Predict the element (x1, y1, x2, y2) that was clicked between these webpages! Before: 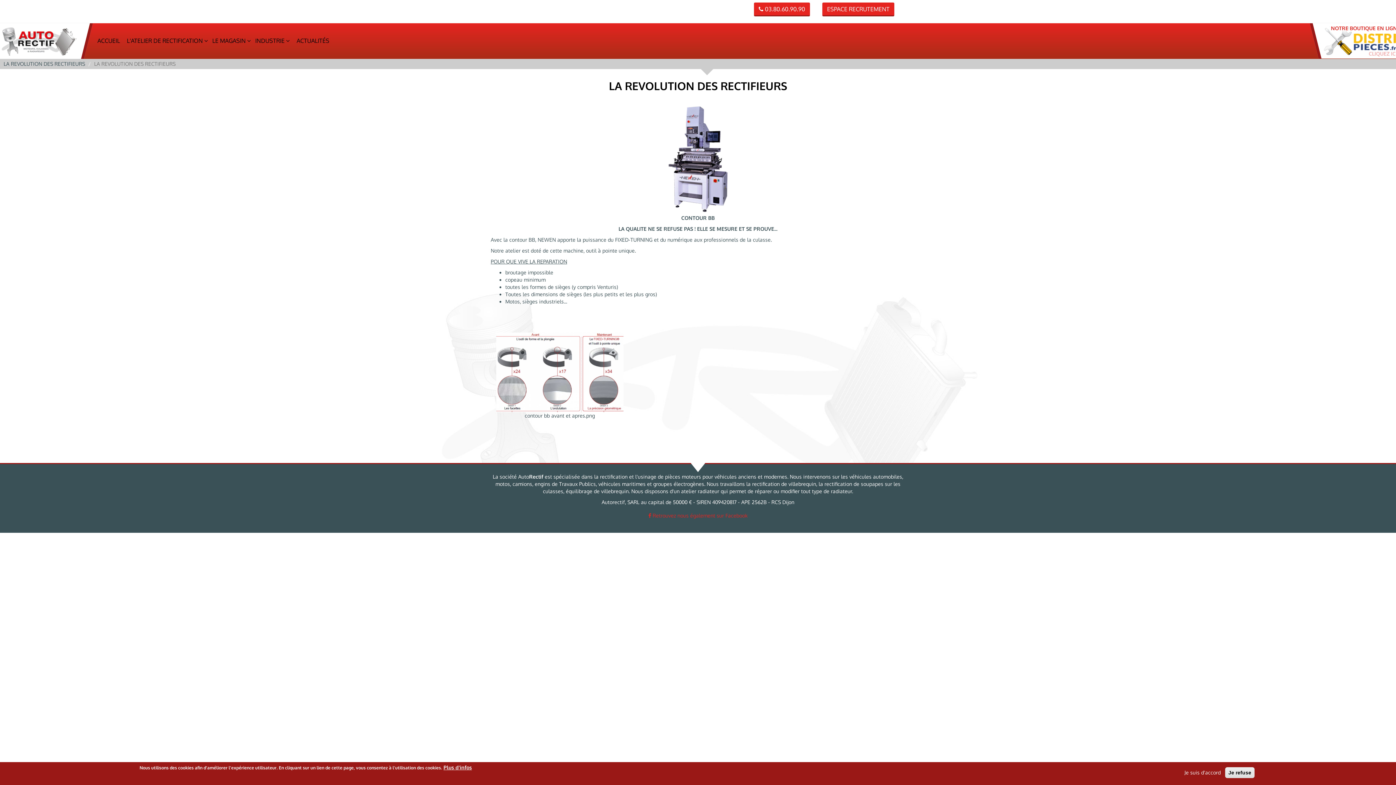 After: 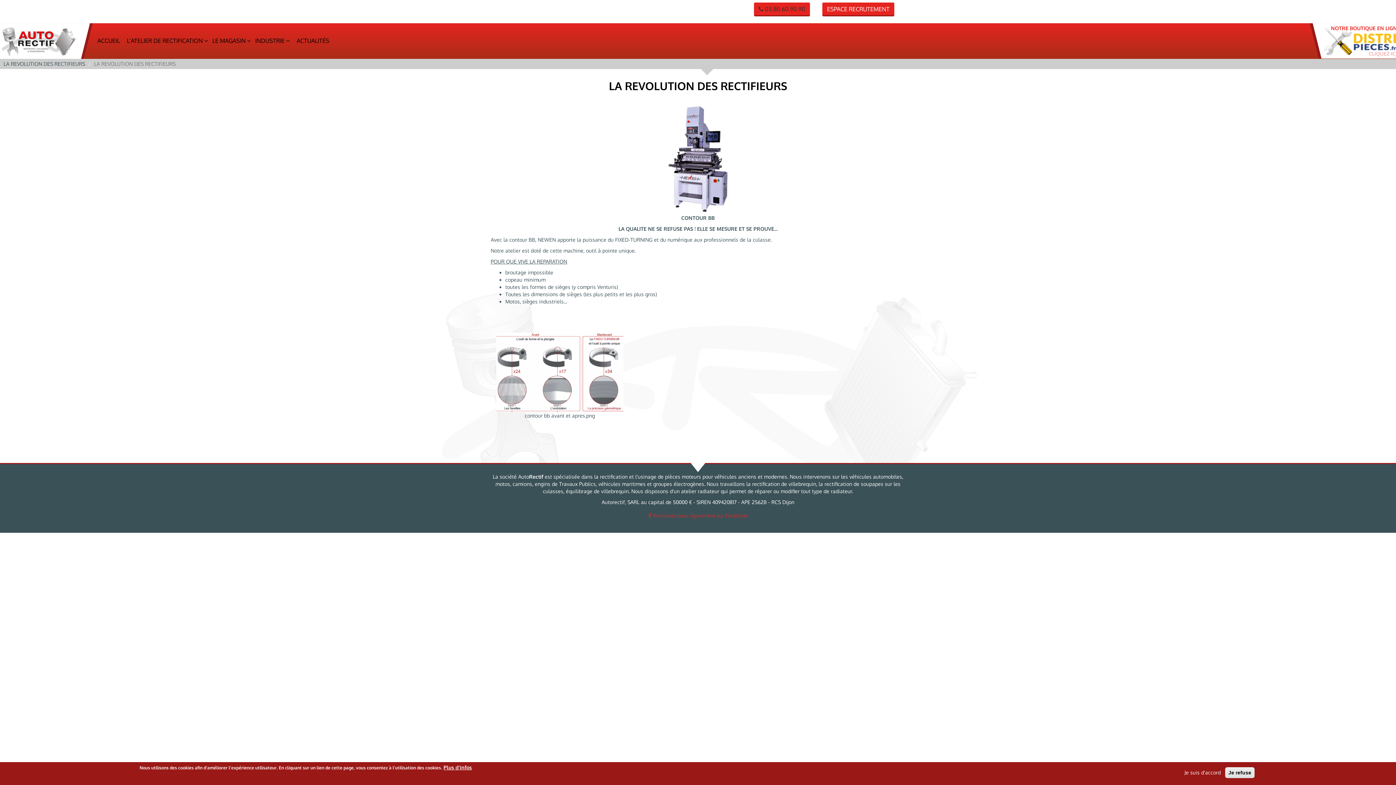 Action: label:  03.80.60.90.90 bbox: (754, 2, 810, 16)